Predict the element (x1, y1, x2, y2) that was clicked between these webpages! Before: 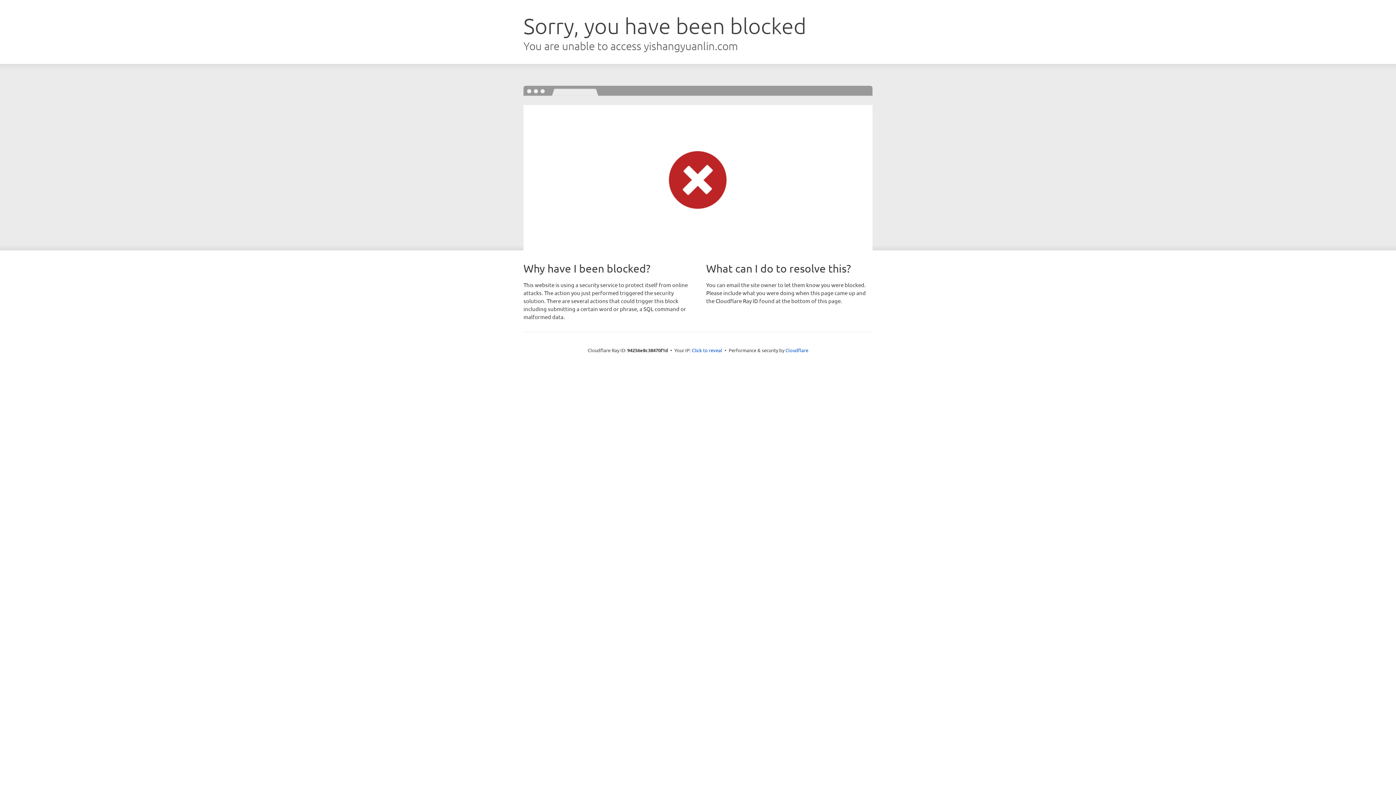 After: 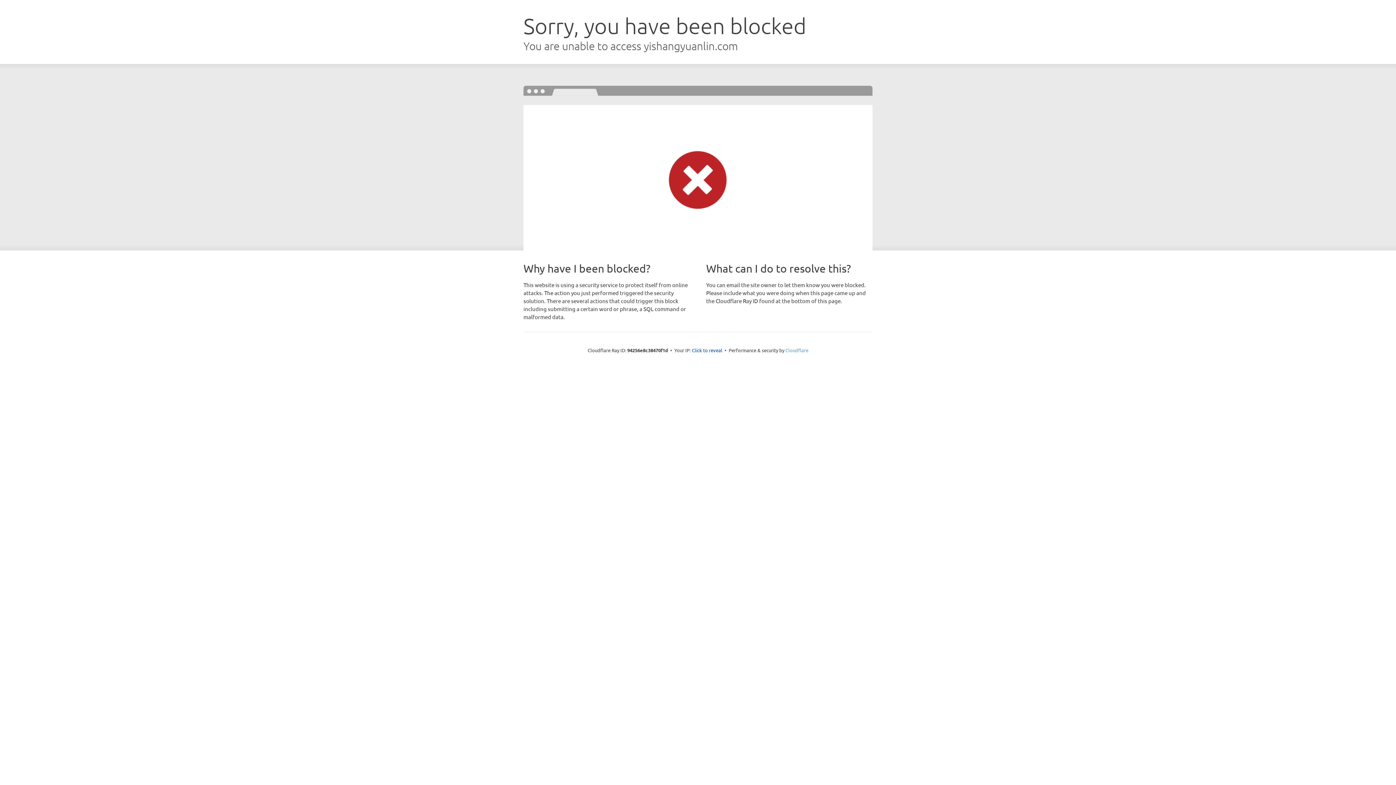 Action: label: Cloudflare bbox: (785, 347, 808, 353)